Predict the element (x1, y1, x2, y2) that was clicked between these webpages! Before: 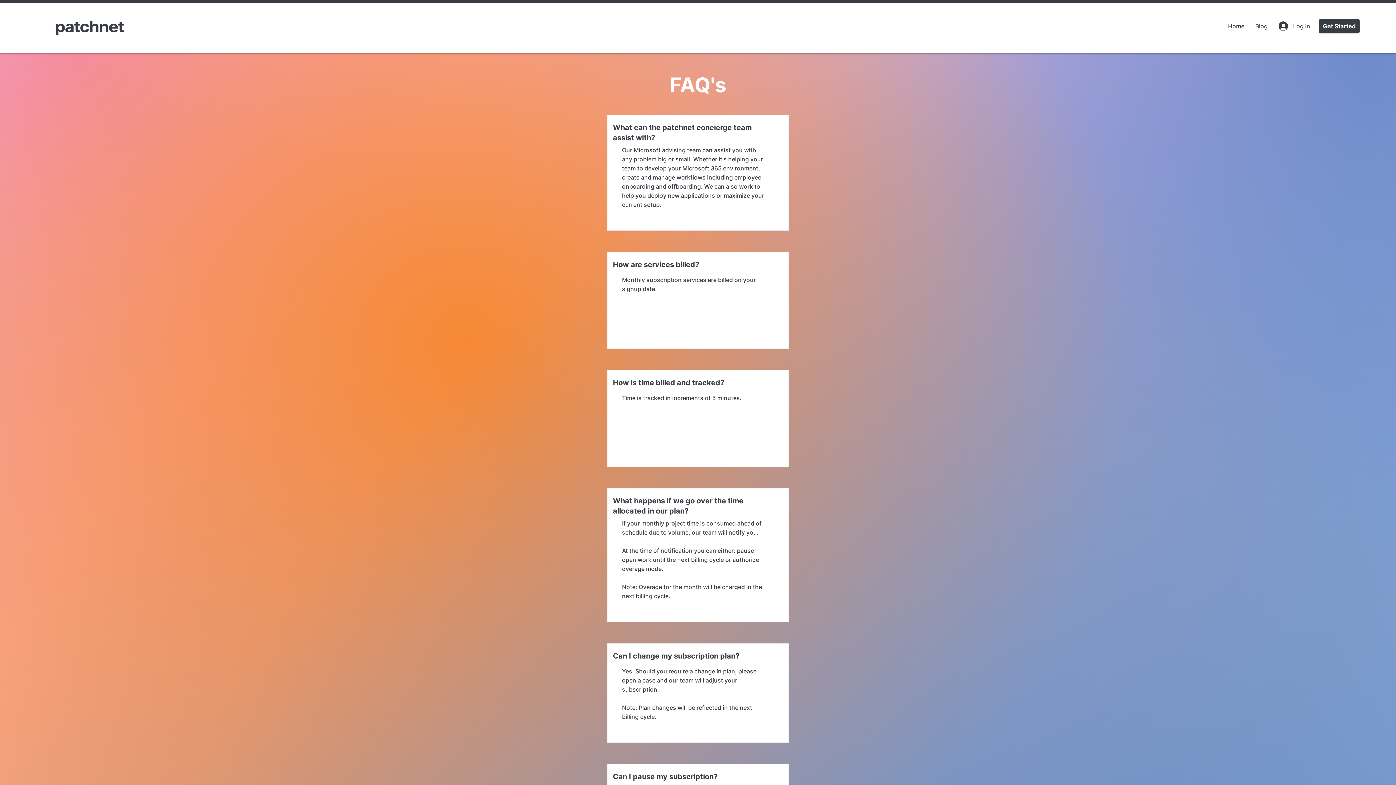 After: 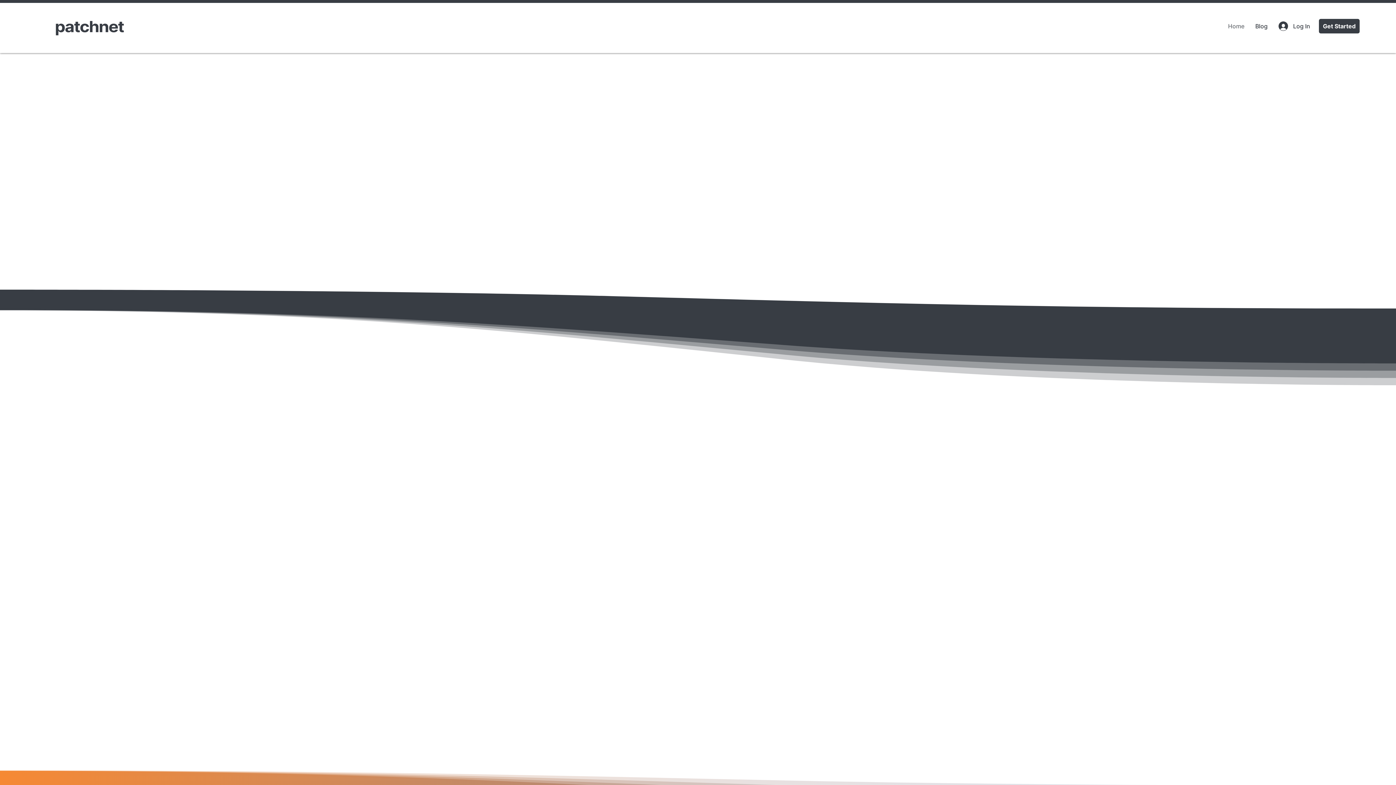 Action: bbox: (1222, 17, 1250, 35) label: Home